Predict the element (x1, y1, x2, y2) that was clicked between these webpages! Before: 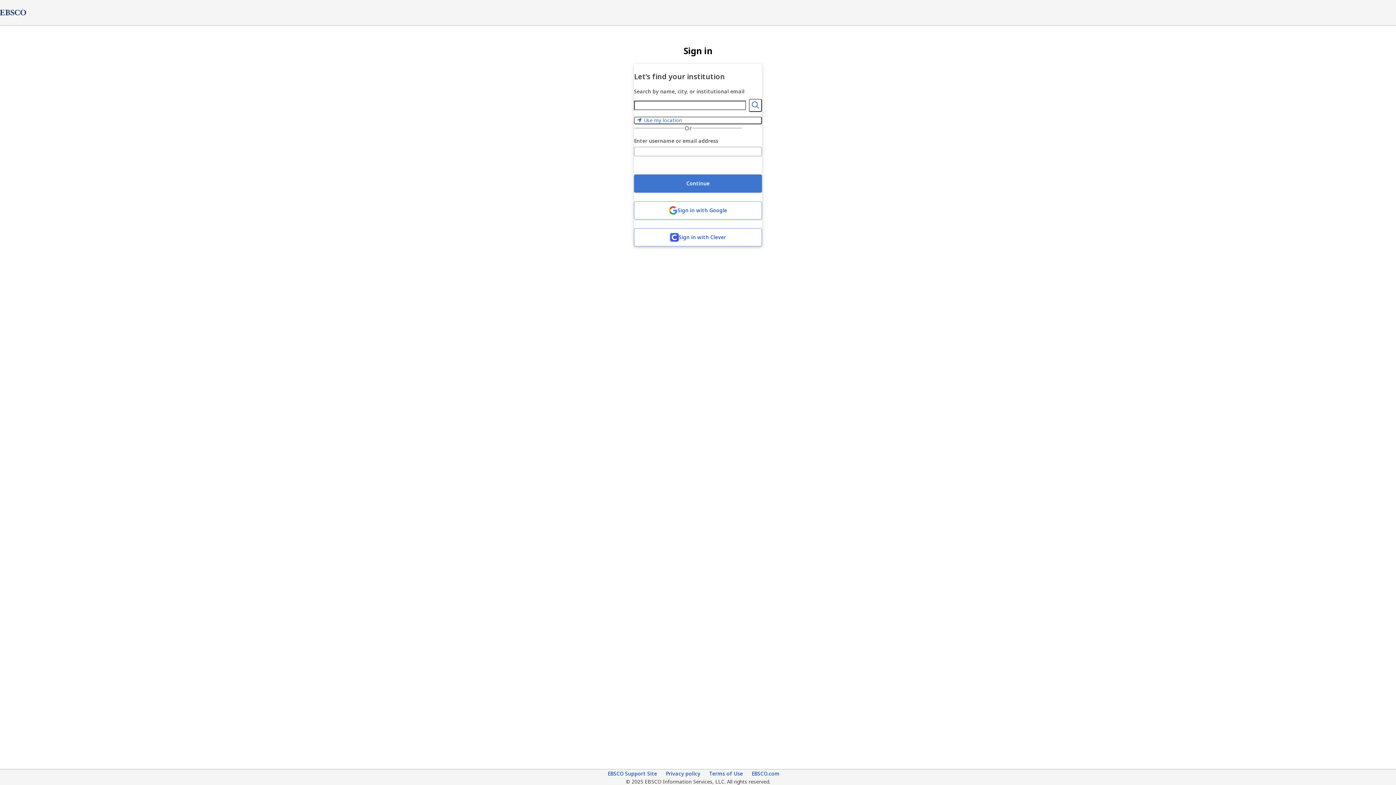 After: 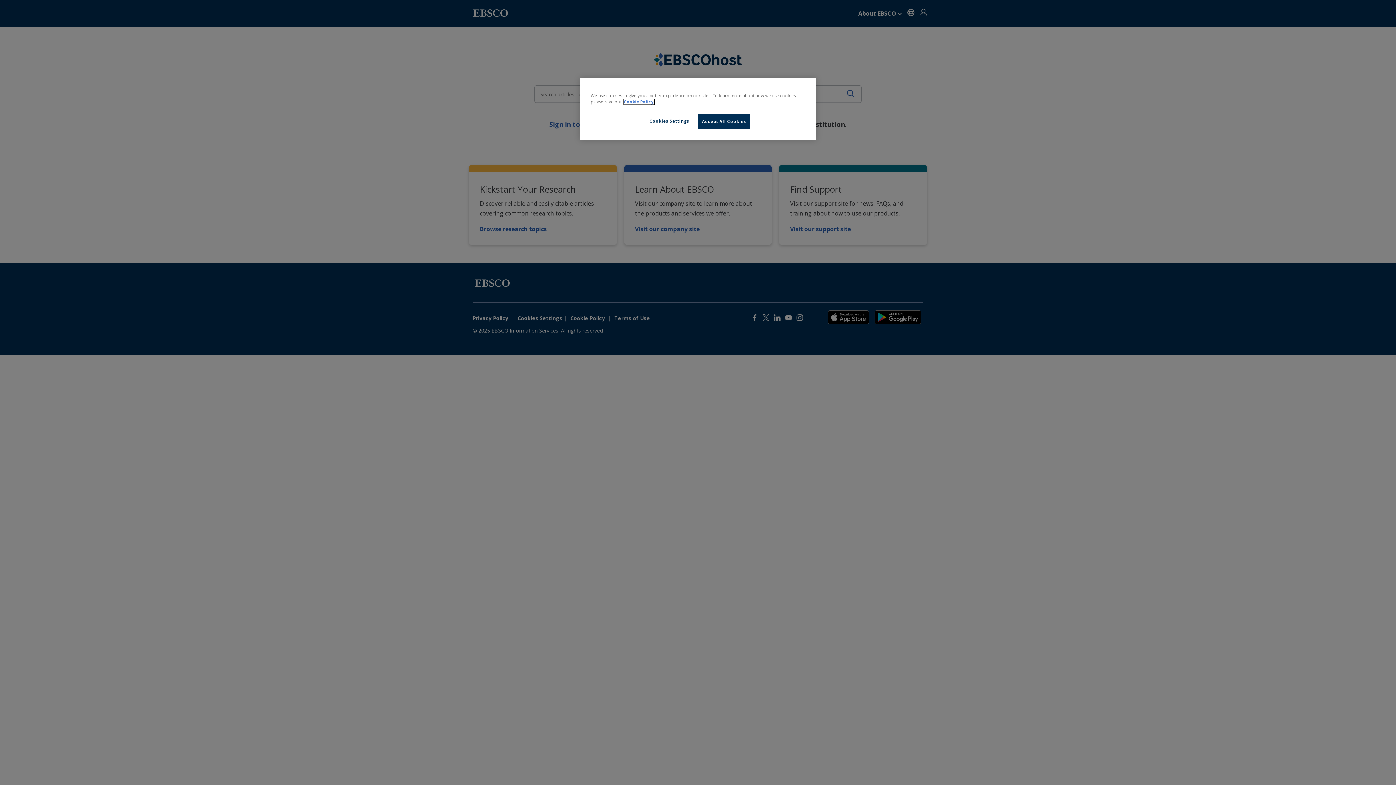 Action: bbox: (751, 770, 779, 778) label: EBSCO.com